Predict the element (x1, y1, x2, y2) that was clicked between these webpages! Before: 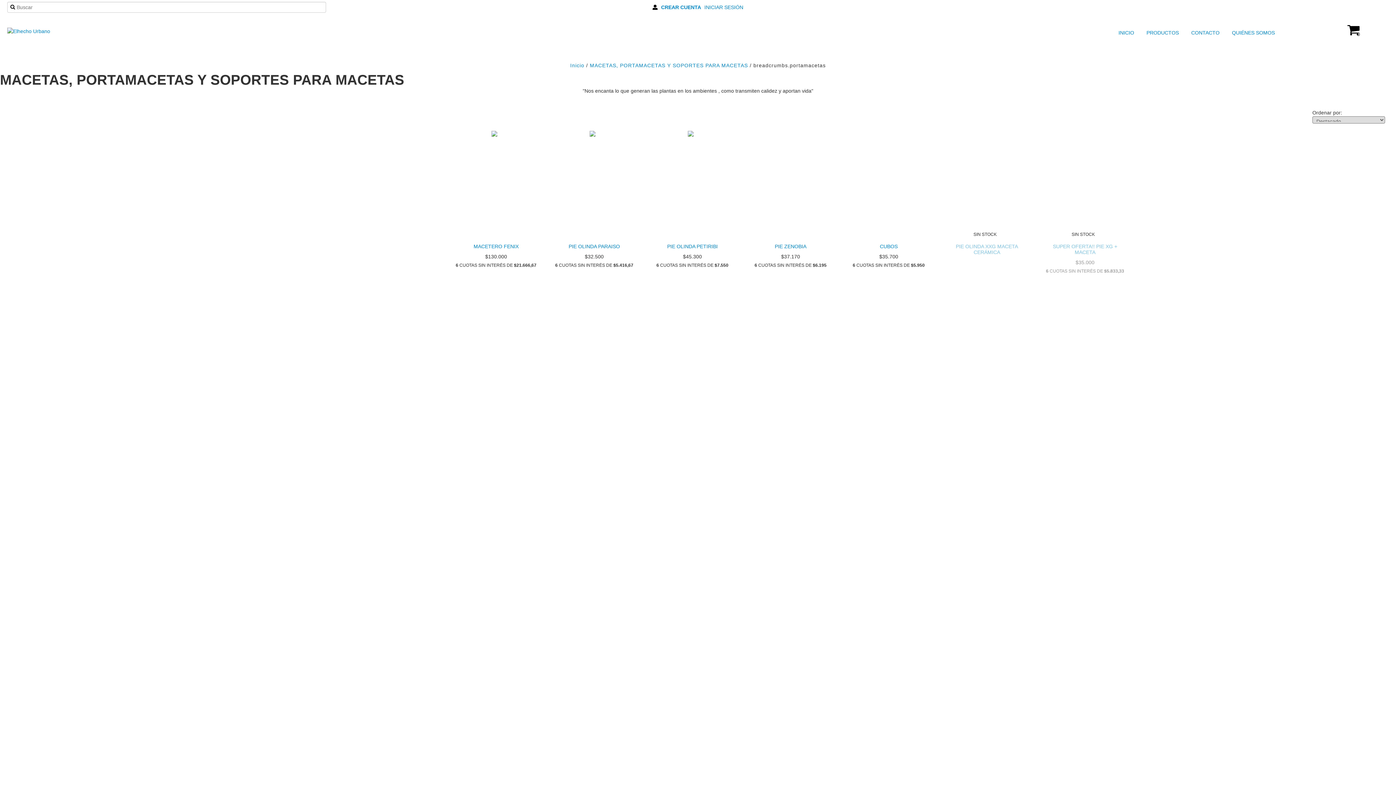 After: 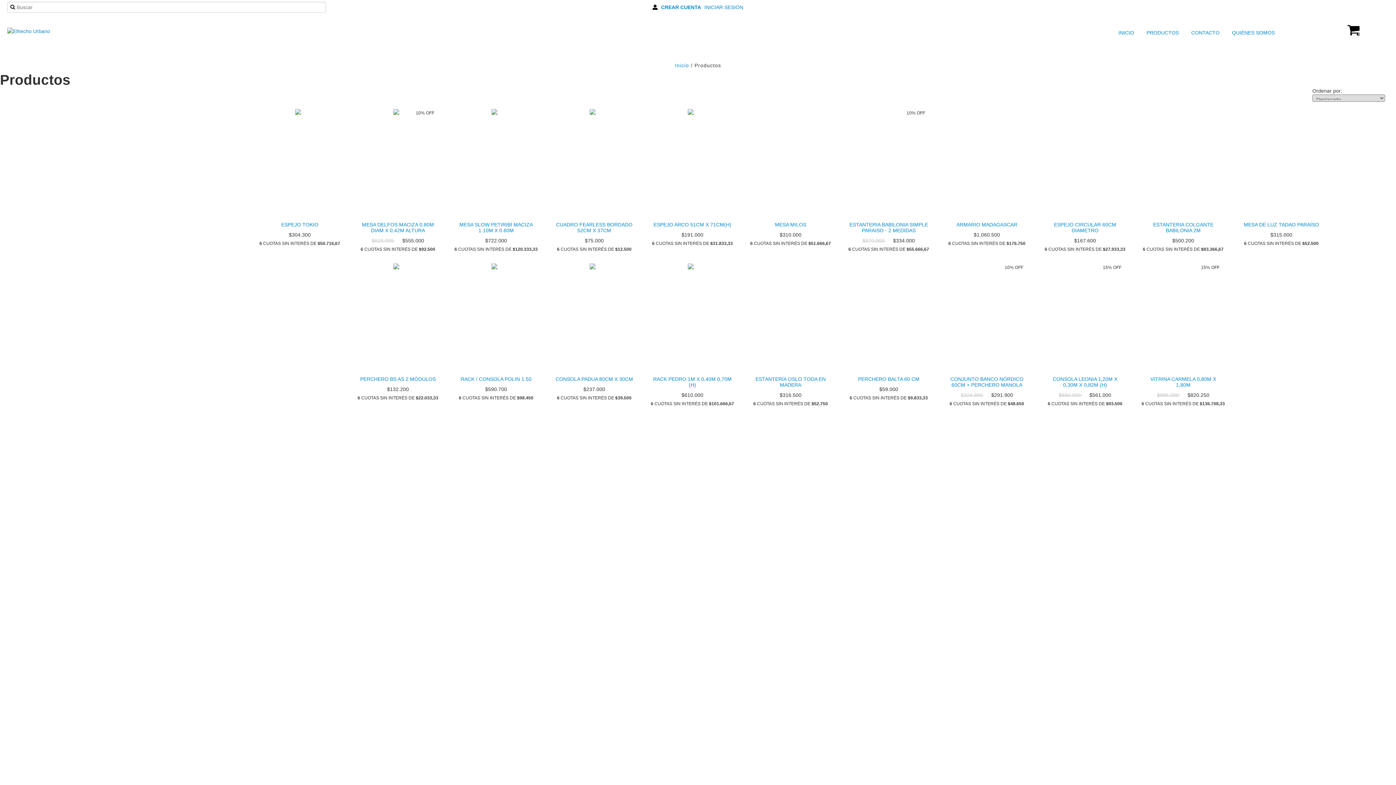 Action: bbox: (1137, 27, 1181, 38) label:  PRODUCTOS